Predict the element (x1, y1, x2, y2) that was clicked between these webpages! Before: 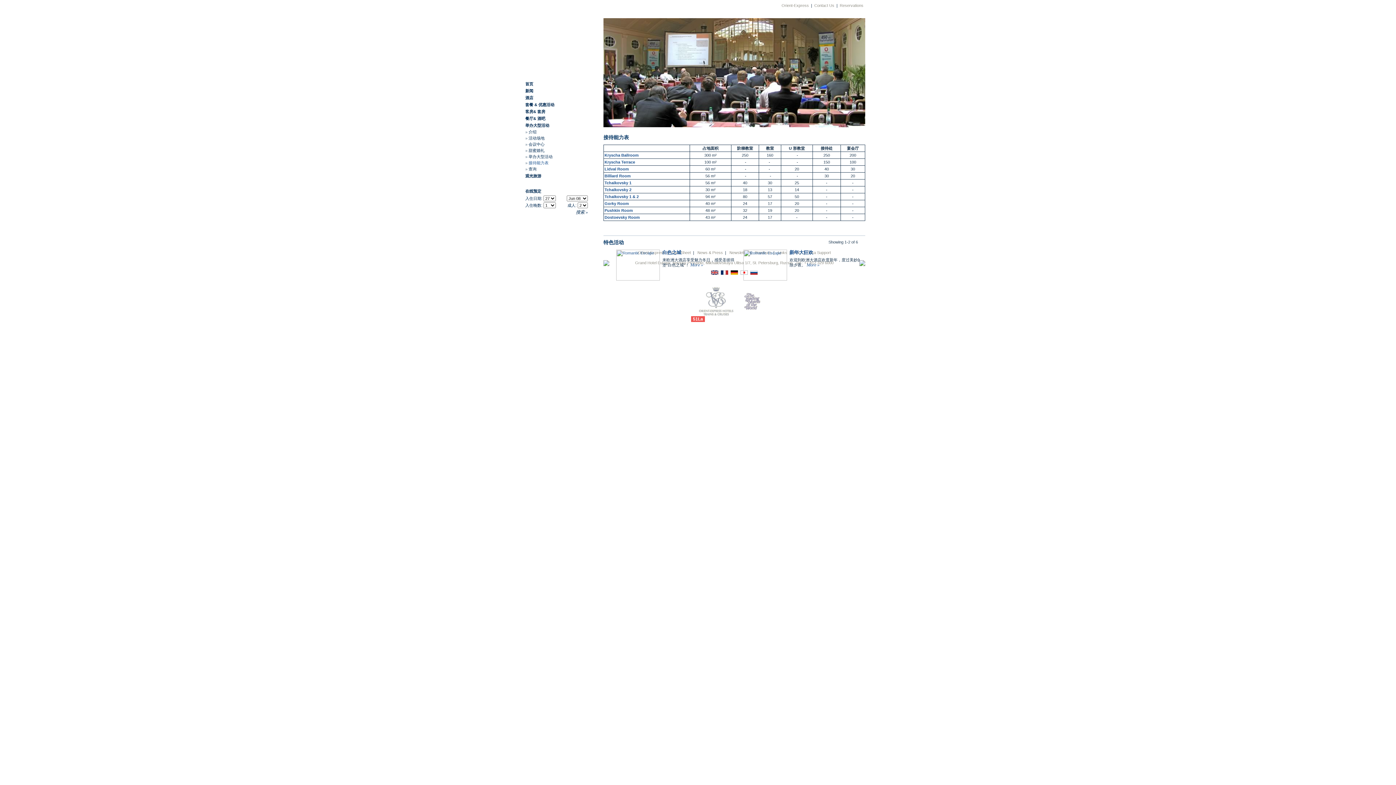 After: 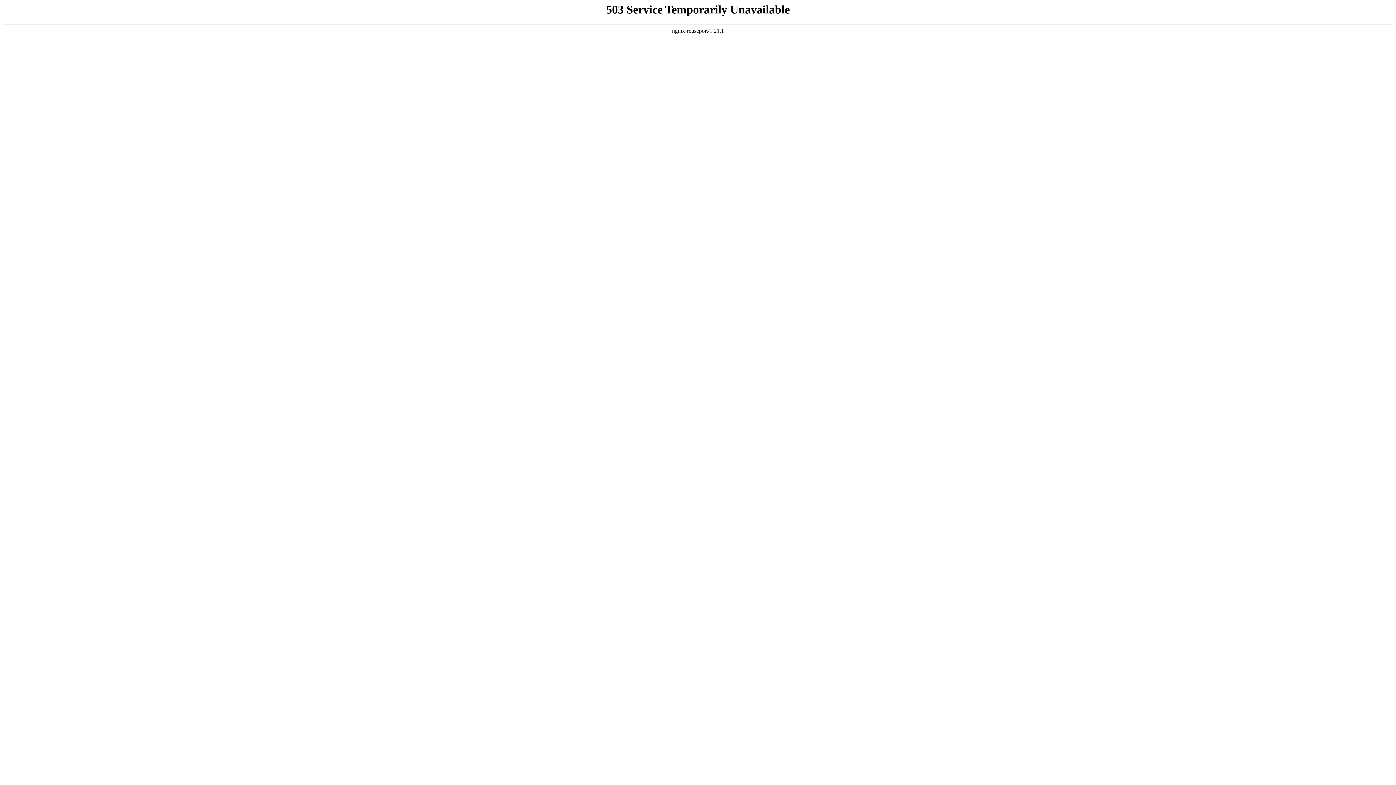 Action: label: Tchaikovsky 2 bbox: (604, 187, 631, 192)